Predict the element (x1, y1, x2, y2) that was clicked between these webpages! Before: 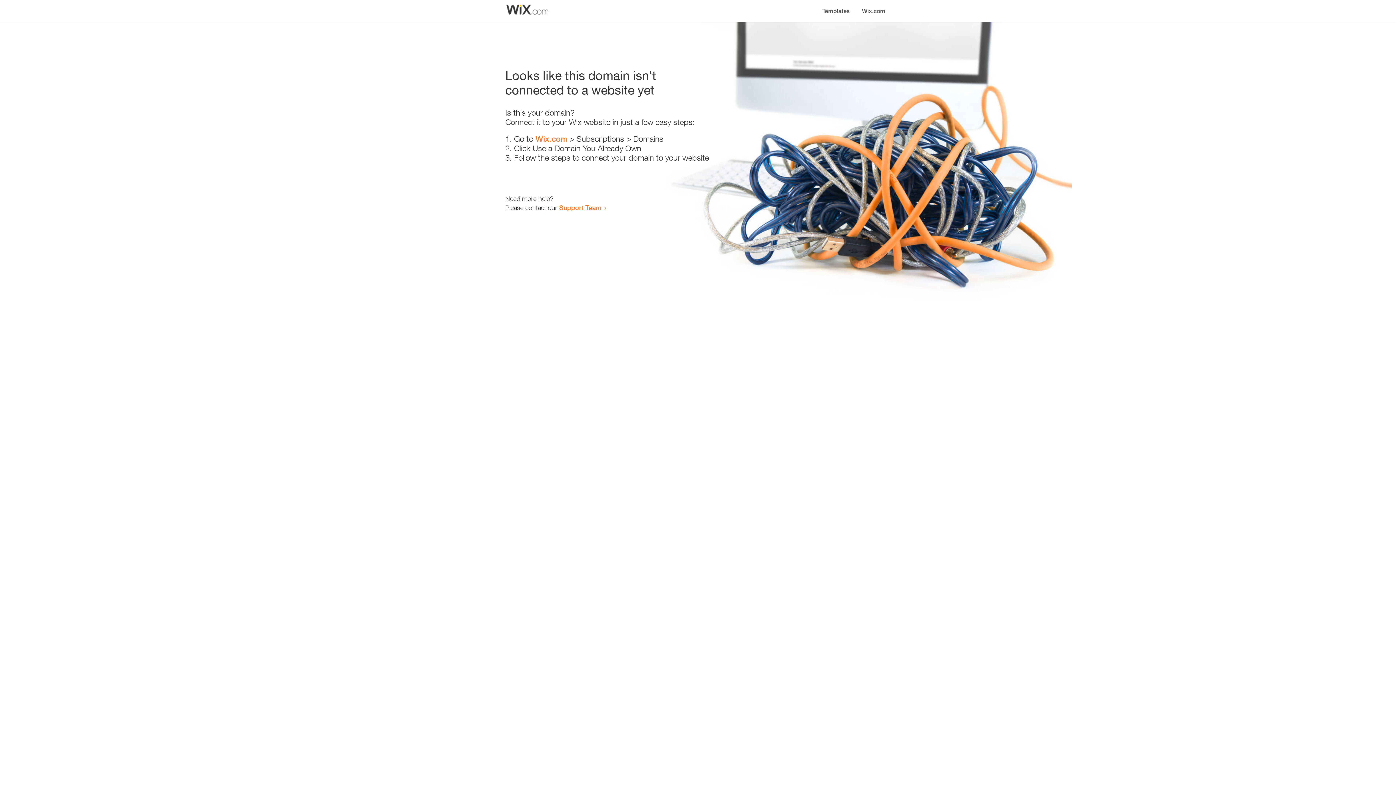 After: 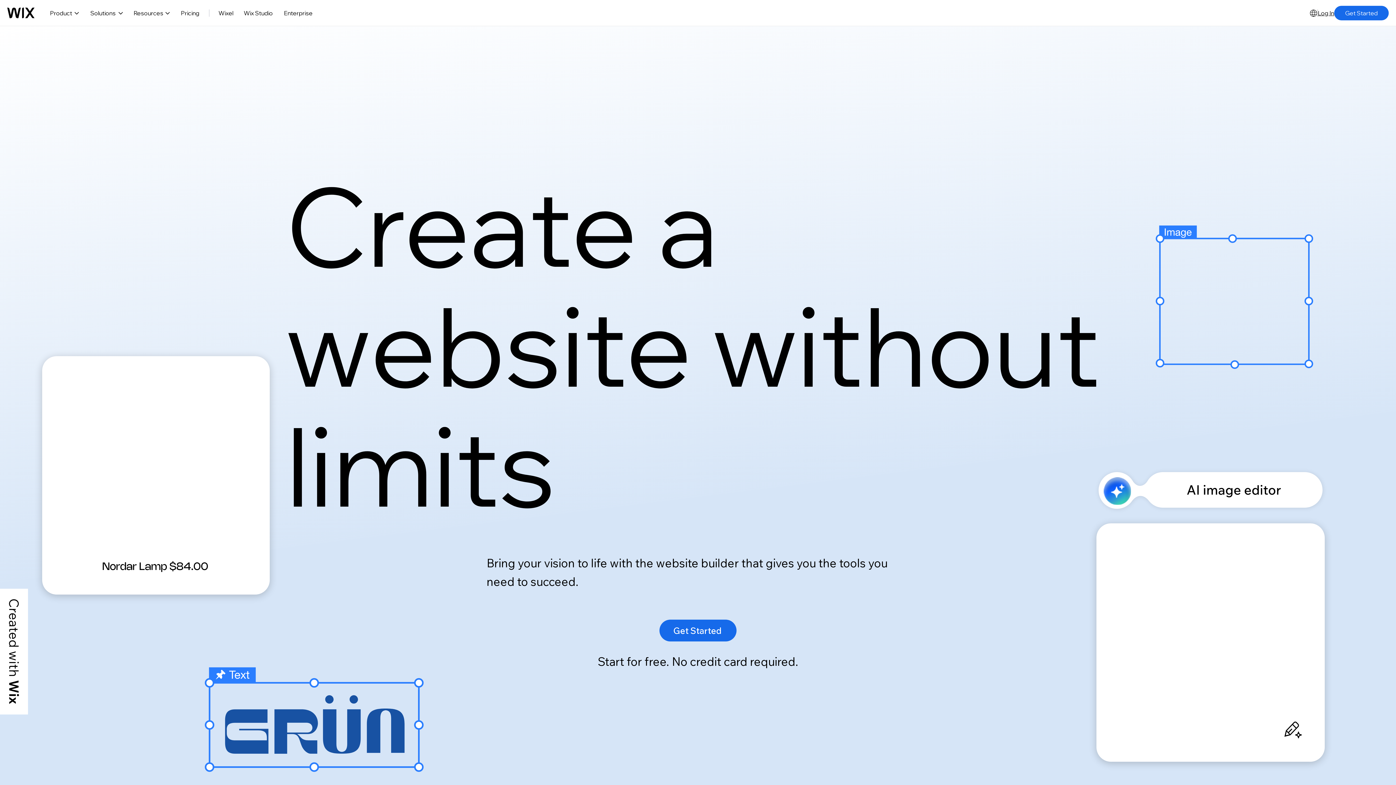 Action: label: Wix.com bbox: (535, 134, 567, 143)